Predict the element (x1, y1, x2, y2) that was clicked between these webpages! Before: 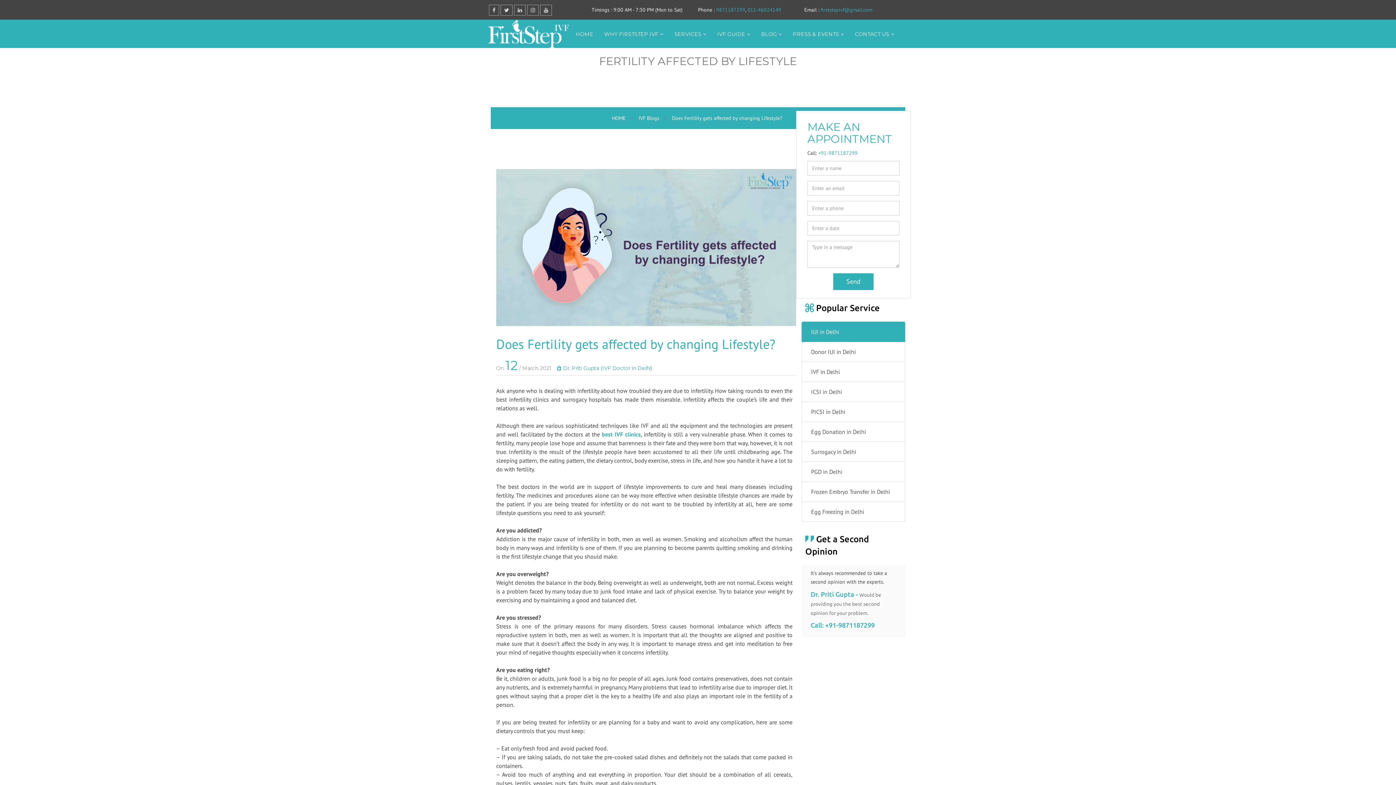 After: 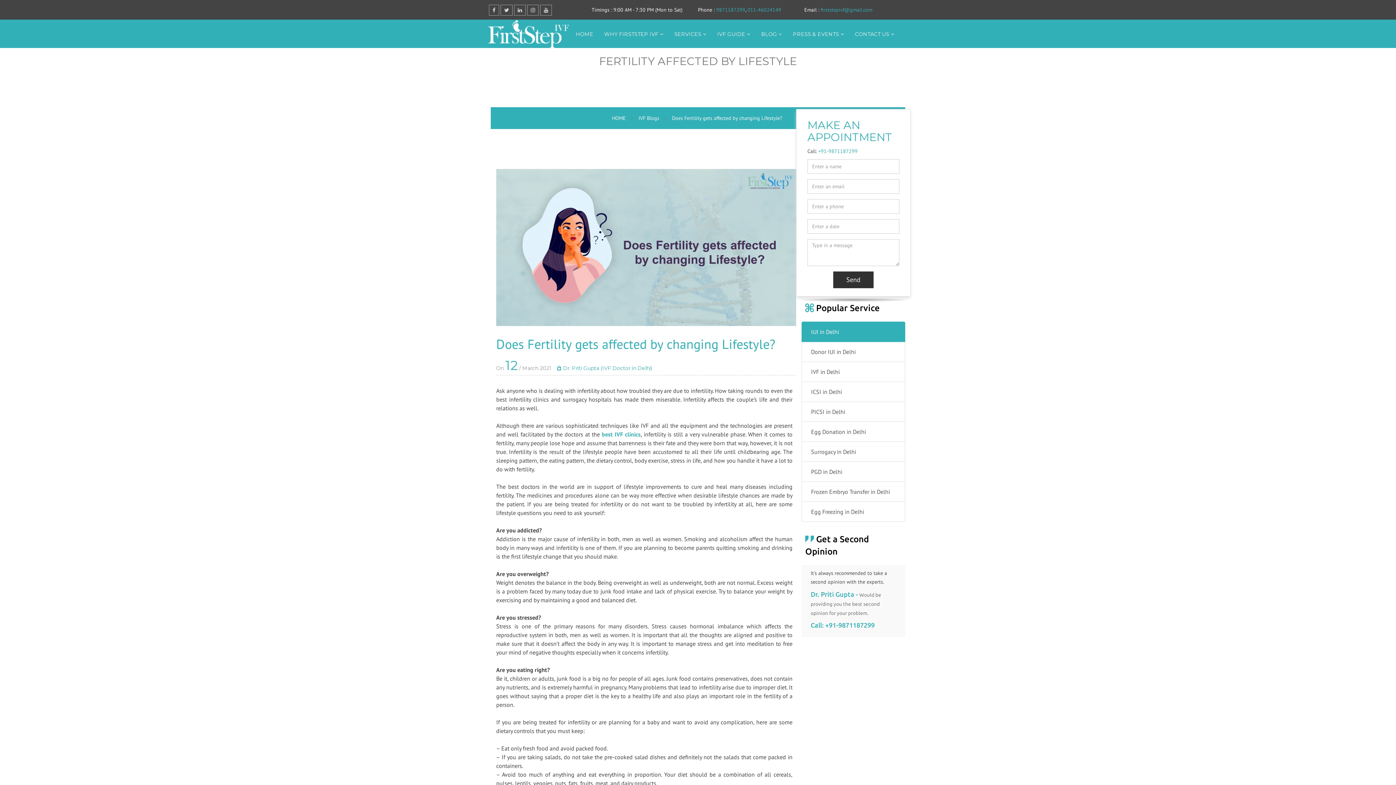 Action: bbox: (833, 273, 873, 290) label: Send